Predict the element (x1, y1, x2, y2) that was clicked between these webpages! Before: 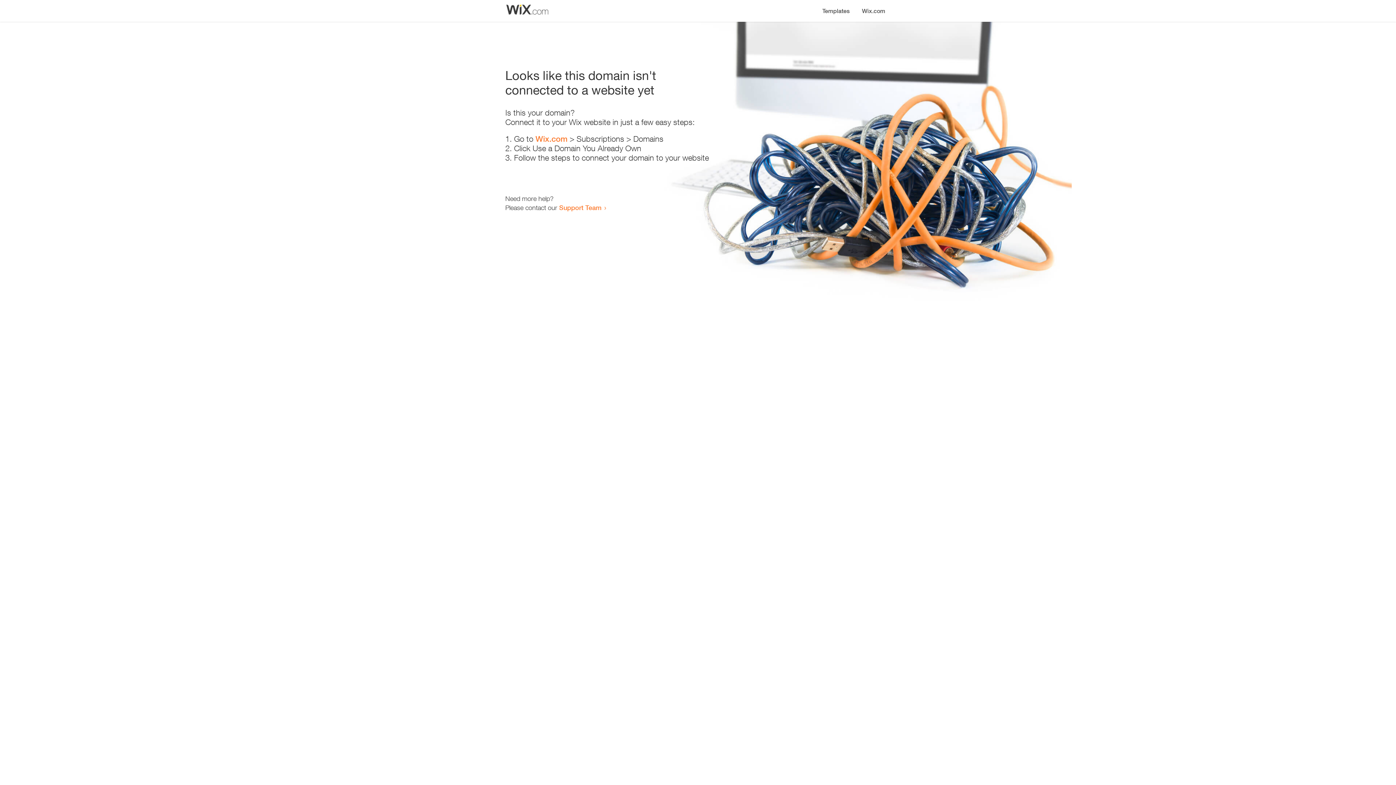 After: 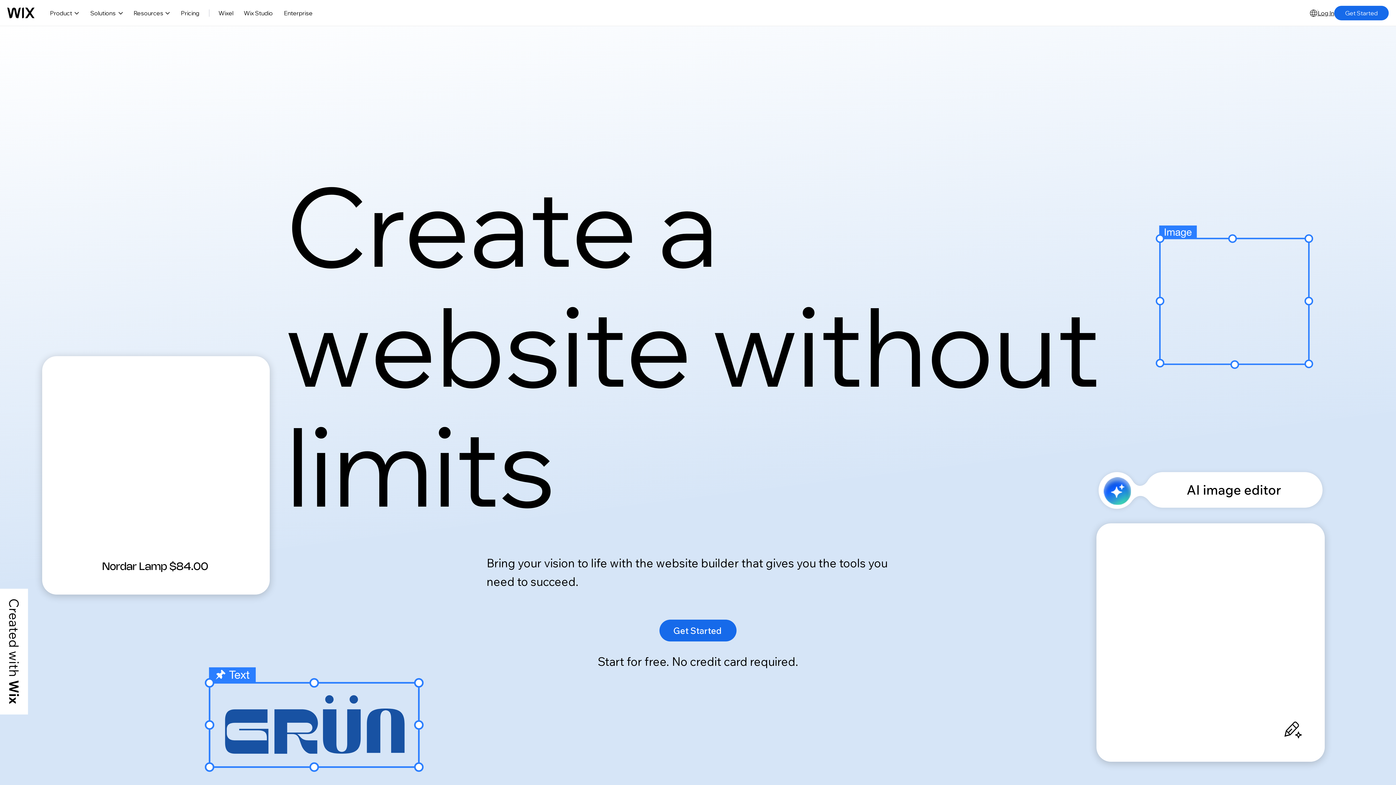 Action: label: Wix.com bbox: (535, 134, 567, 143)